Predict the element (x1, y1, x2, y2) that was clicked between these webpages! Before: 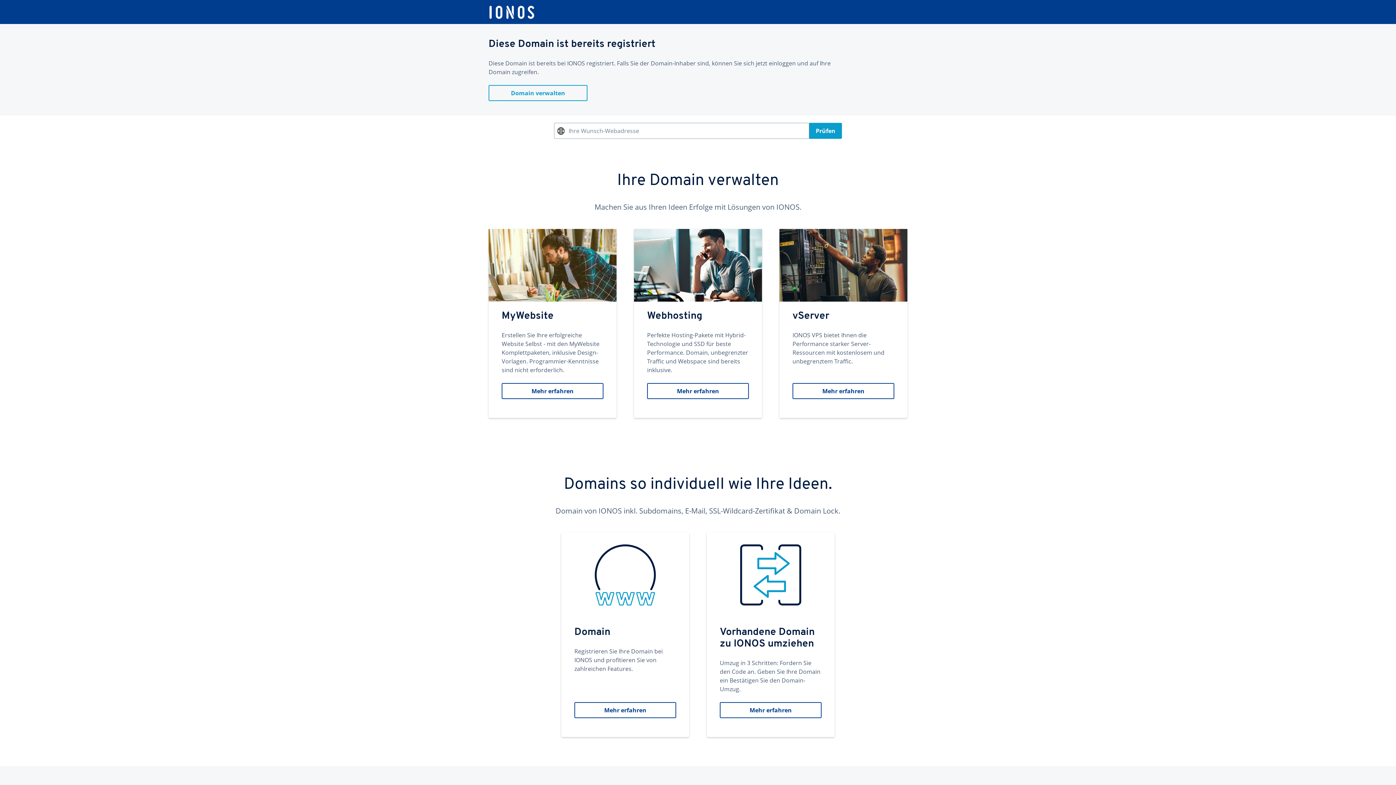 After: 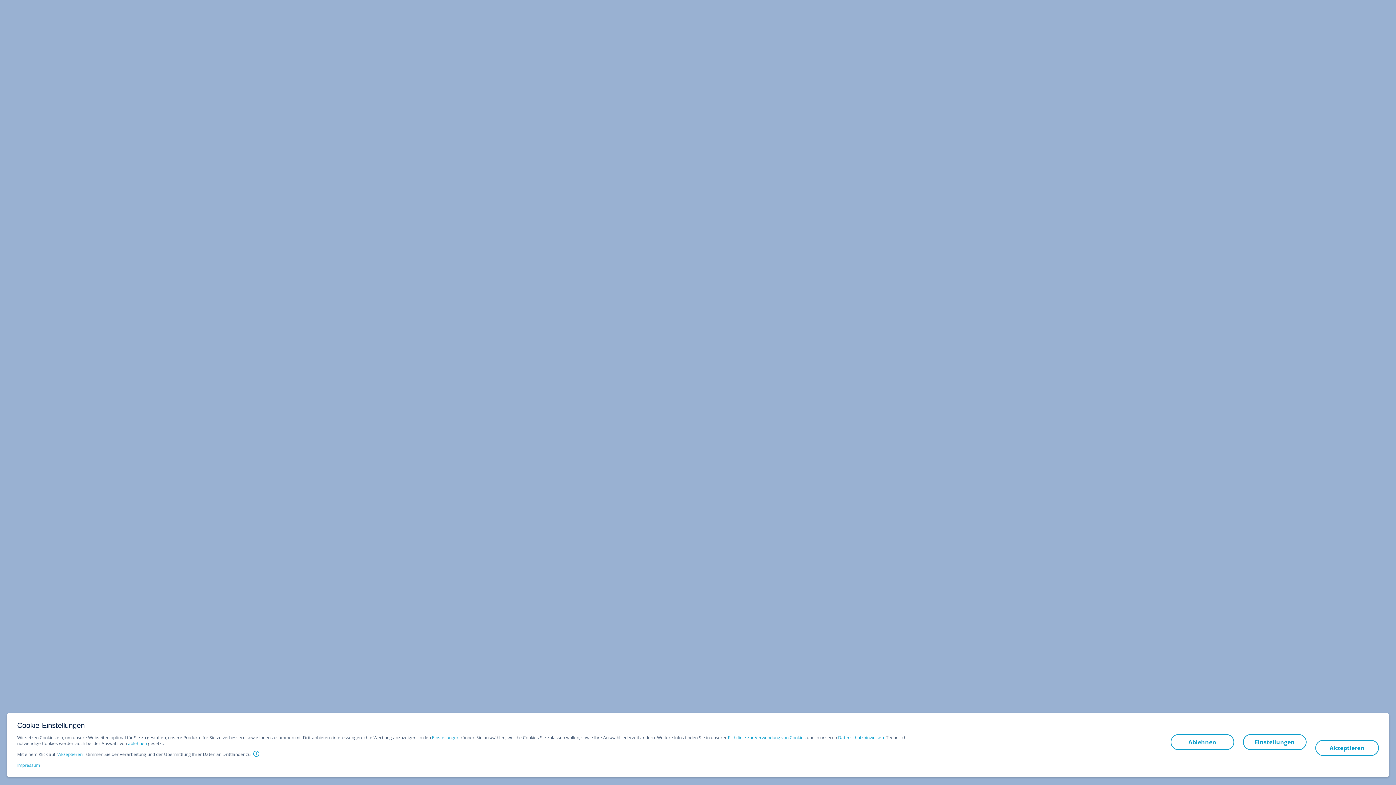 Action: label: MyWebsite
Erstellen Sie Ihre erfolgreiche Website Selbst - mit den MyWebsite Komplettpaketen, inklusive Design-Vorlagen. Programmier-Kenntnisse sind nicht erforderlich.
Mehr erfahren bbox: (488, 229, 616, 418)